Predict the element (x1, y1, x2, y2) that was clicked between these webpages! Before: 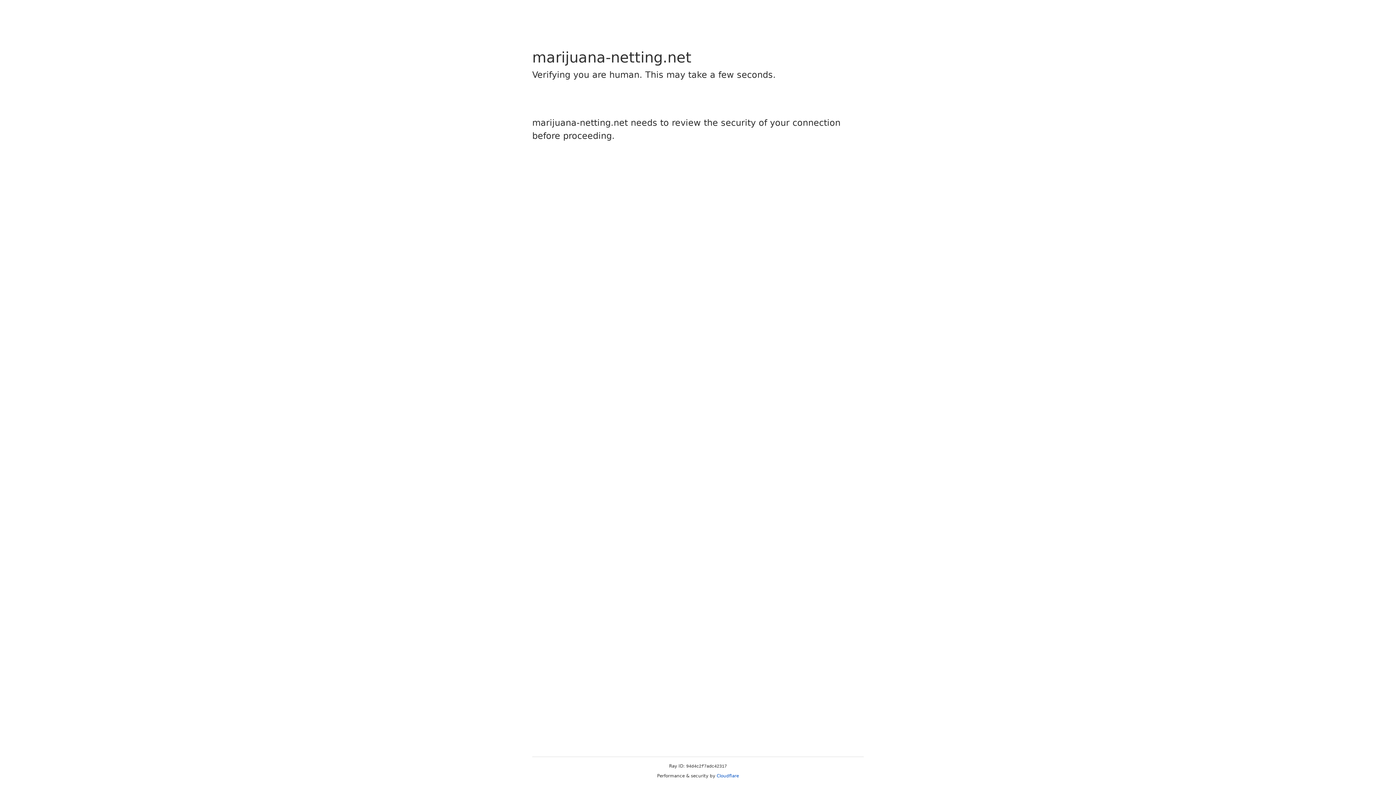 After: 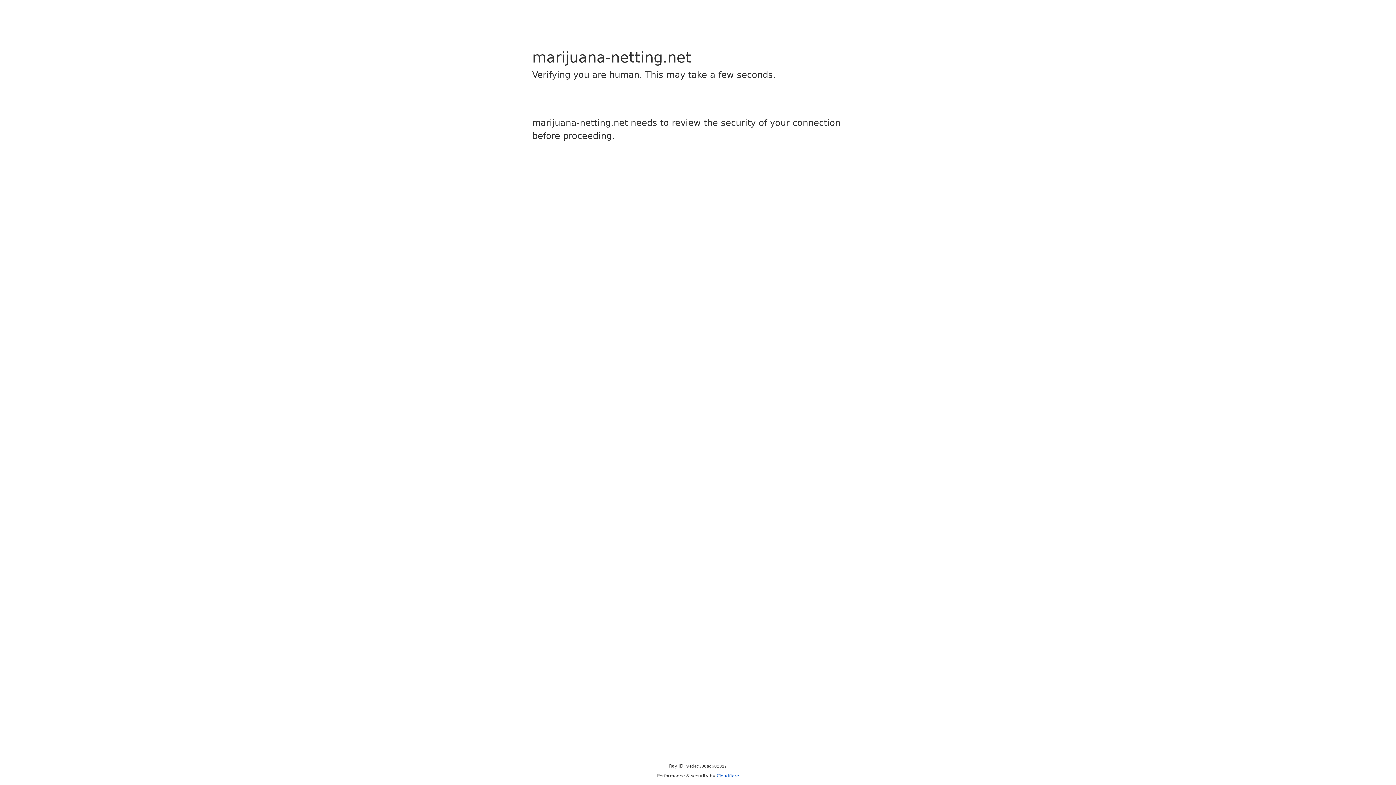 Action: label: Cloudflare bbox: (716, 773, 739, 778)